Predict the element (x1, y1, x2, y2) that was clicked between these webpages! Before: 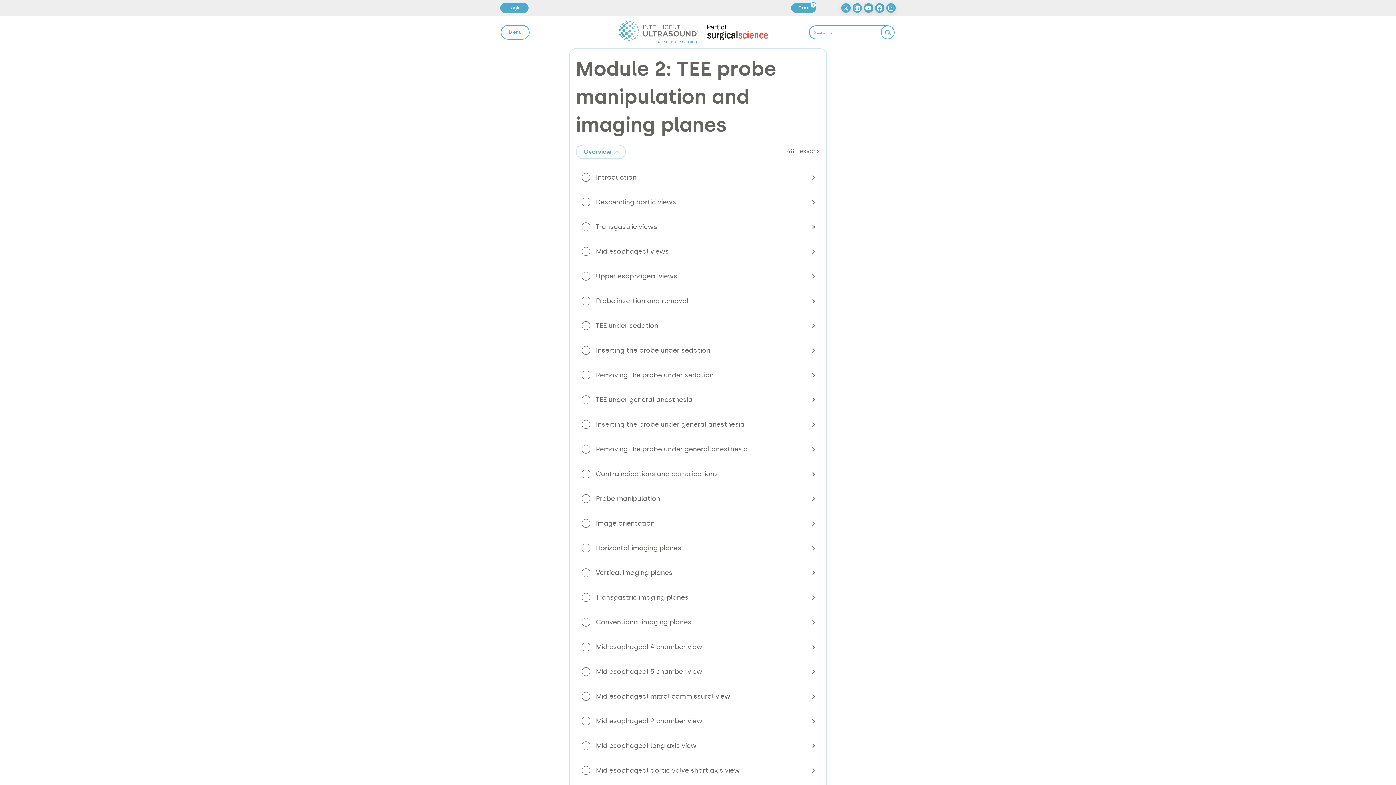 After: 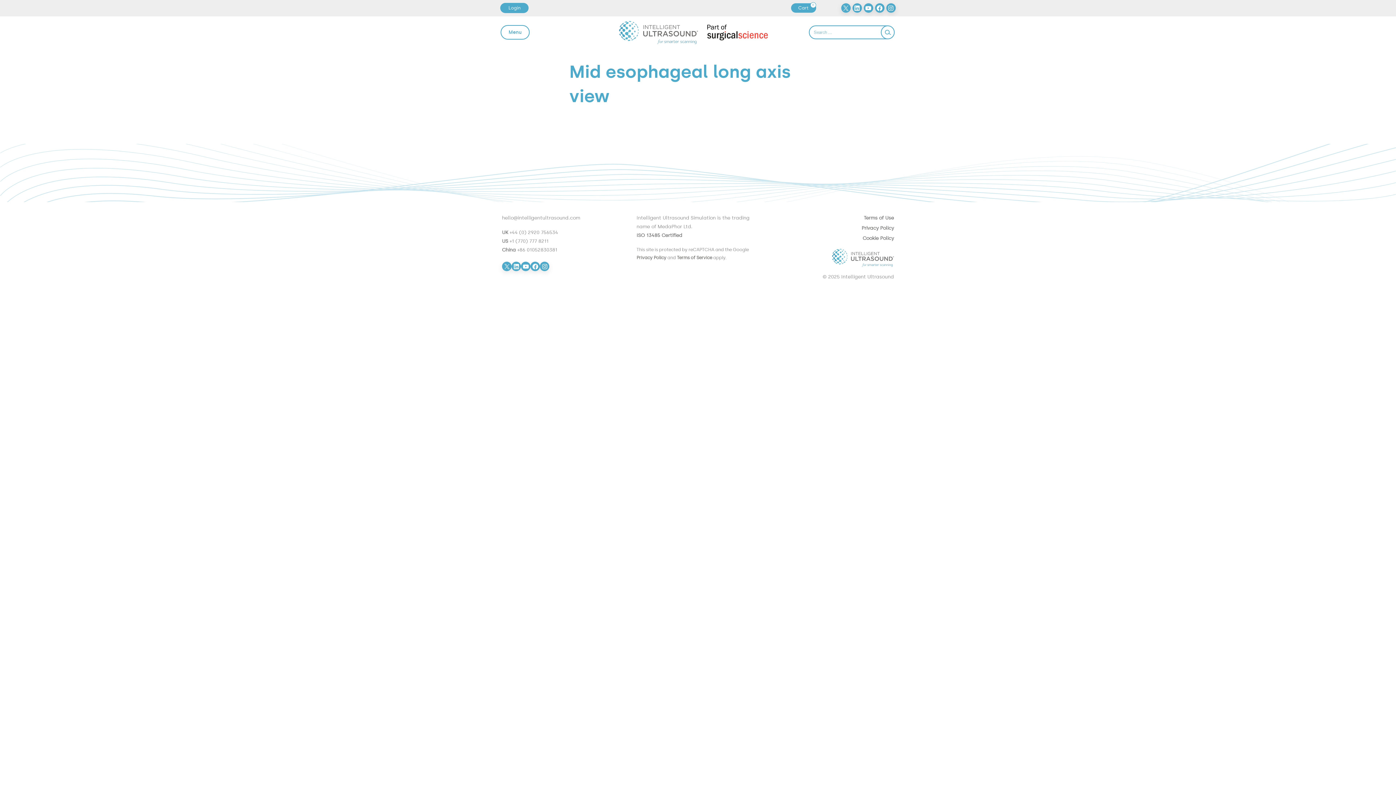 Action: bbox: (576, 733, 820, 758) label: Mid esophageal long axis view